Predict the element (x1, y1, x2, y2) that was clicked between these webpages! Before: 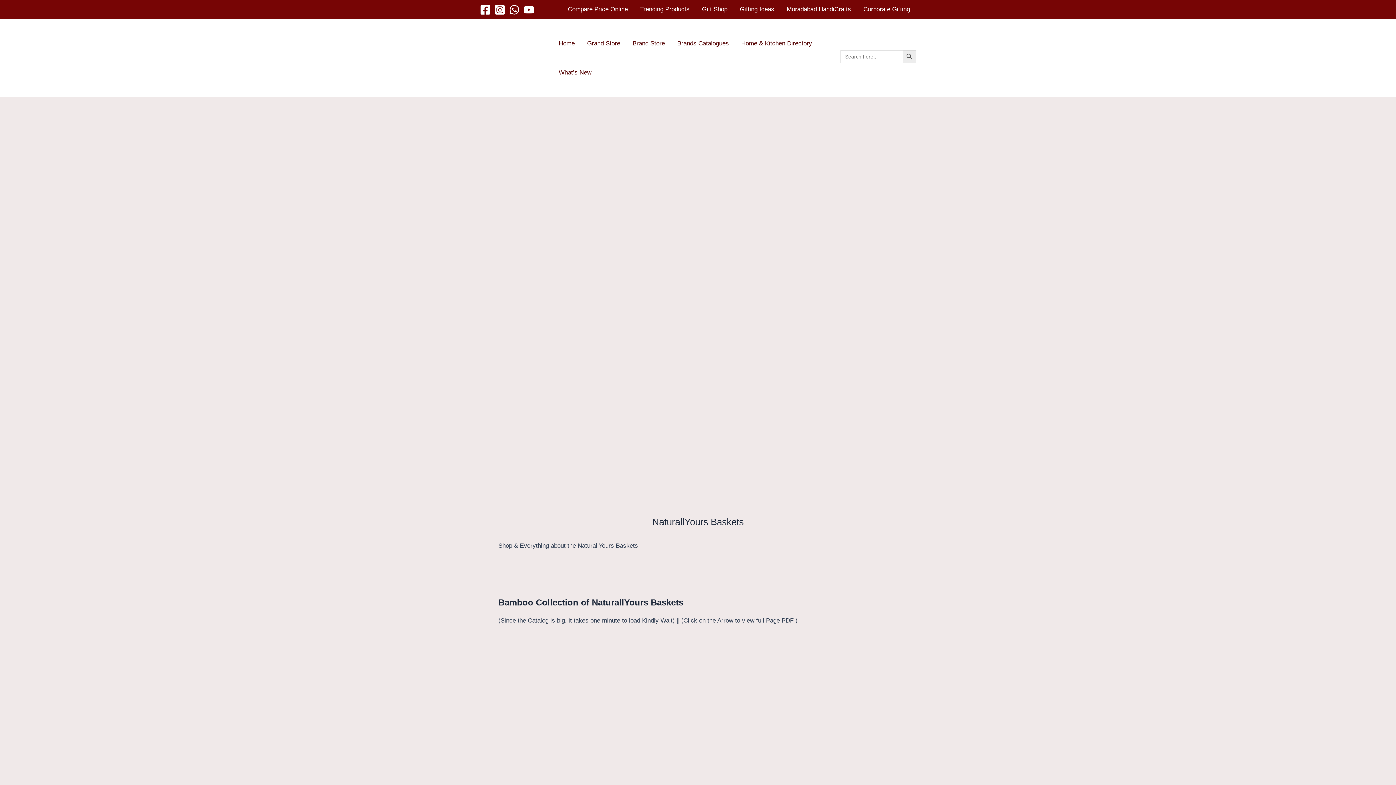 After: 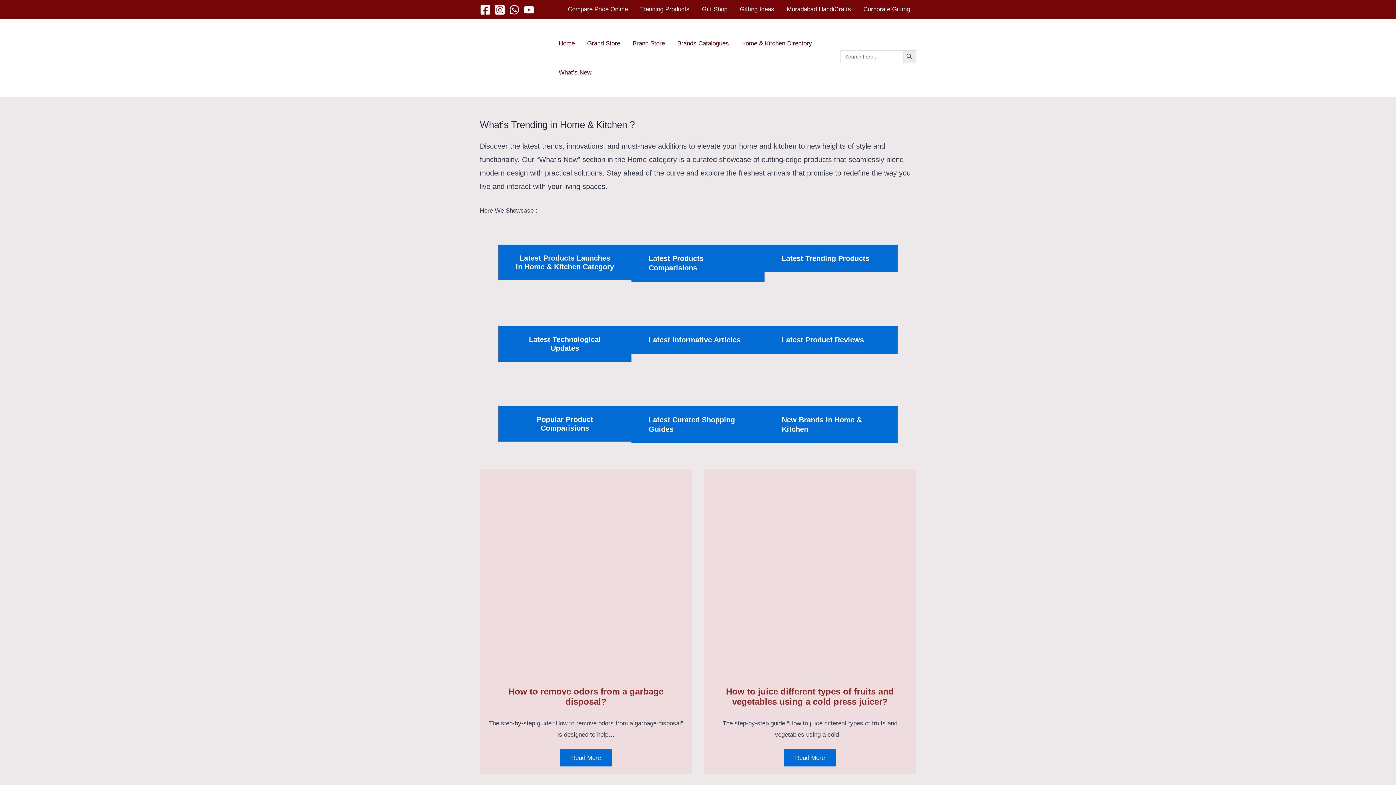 Action: label: What’s New bbox: (552, 58, 597, 87)